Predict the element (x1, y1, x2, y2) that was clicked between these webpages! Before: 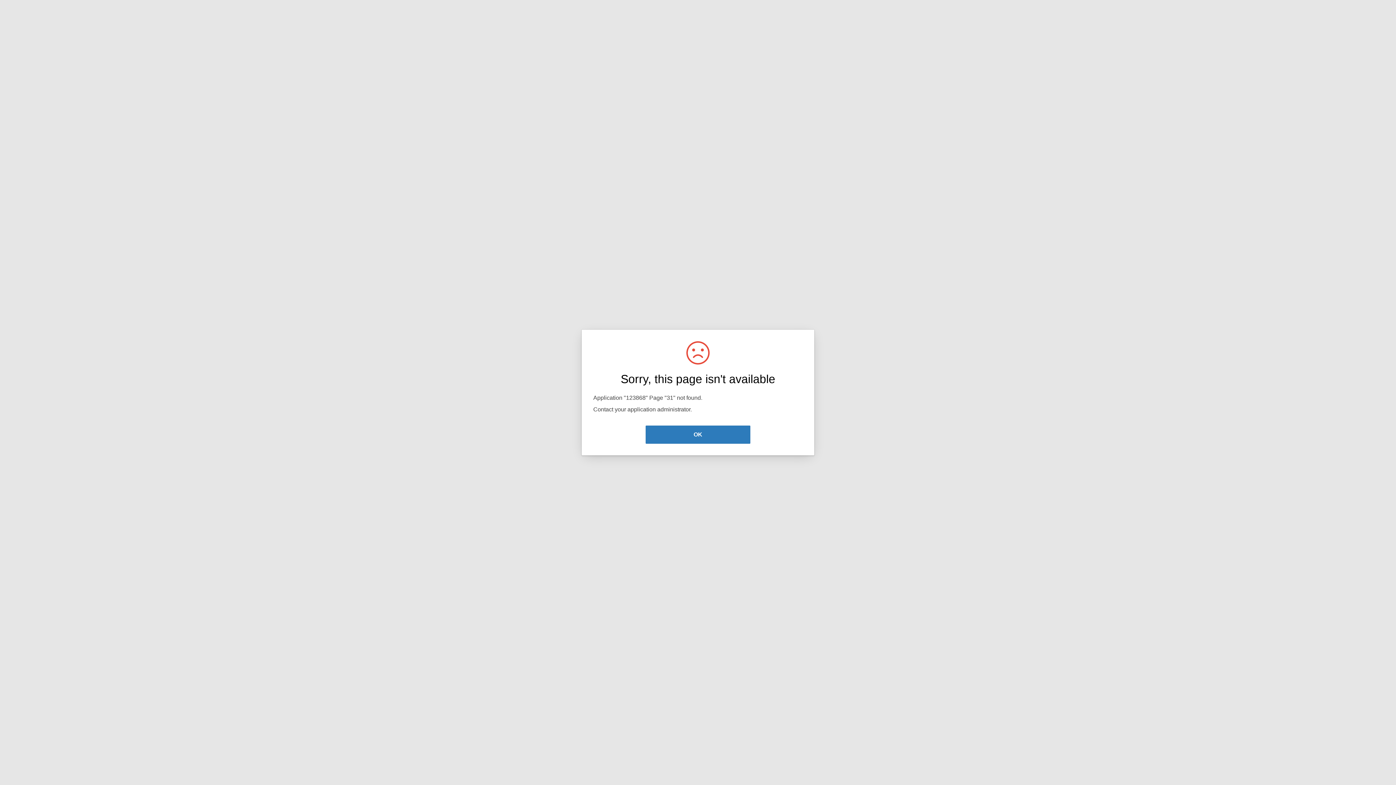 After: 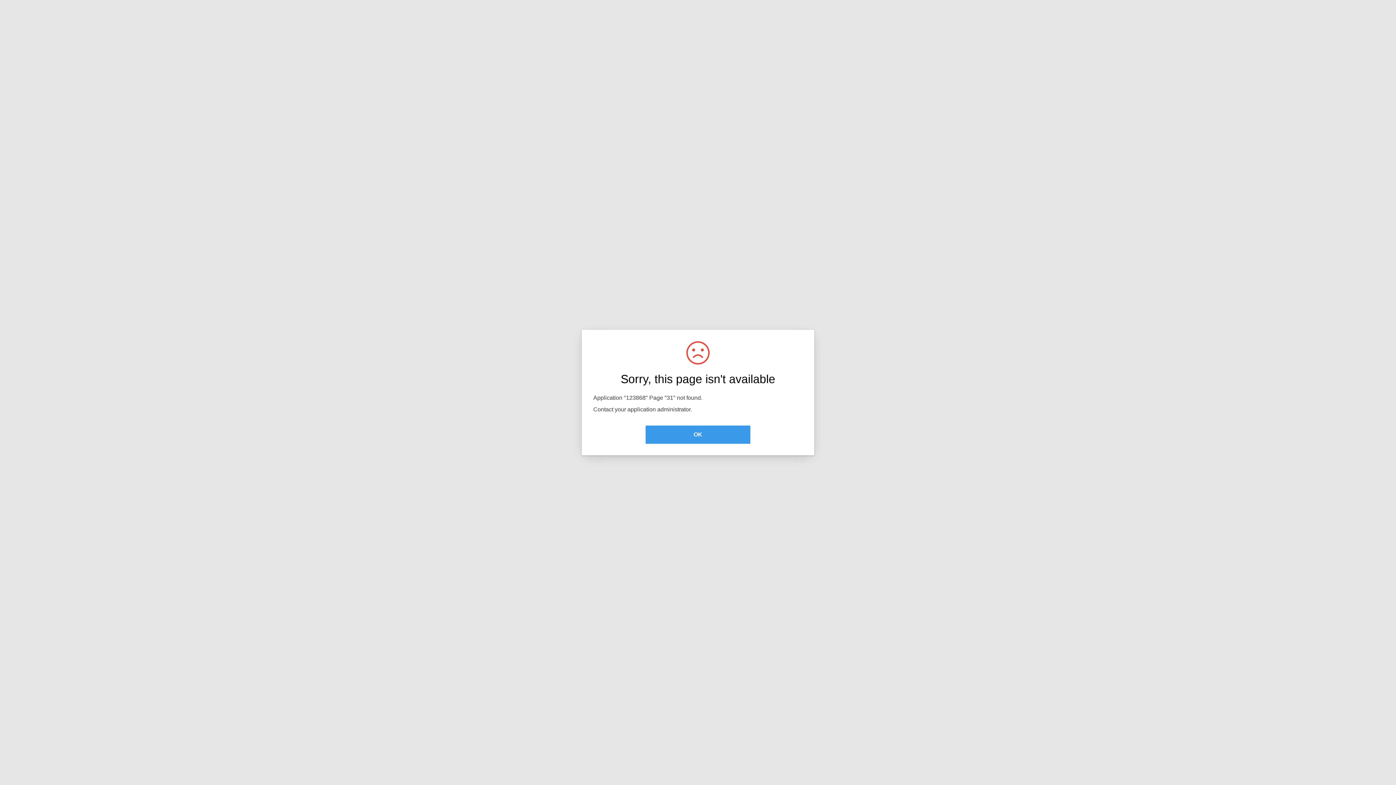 Action: label: OK bbox: (645, 425, 750, 444)